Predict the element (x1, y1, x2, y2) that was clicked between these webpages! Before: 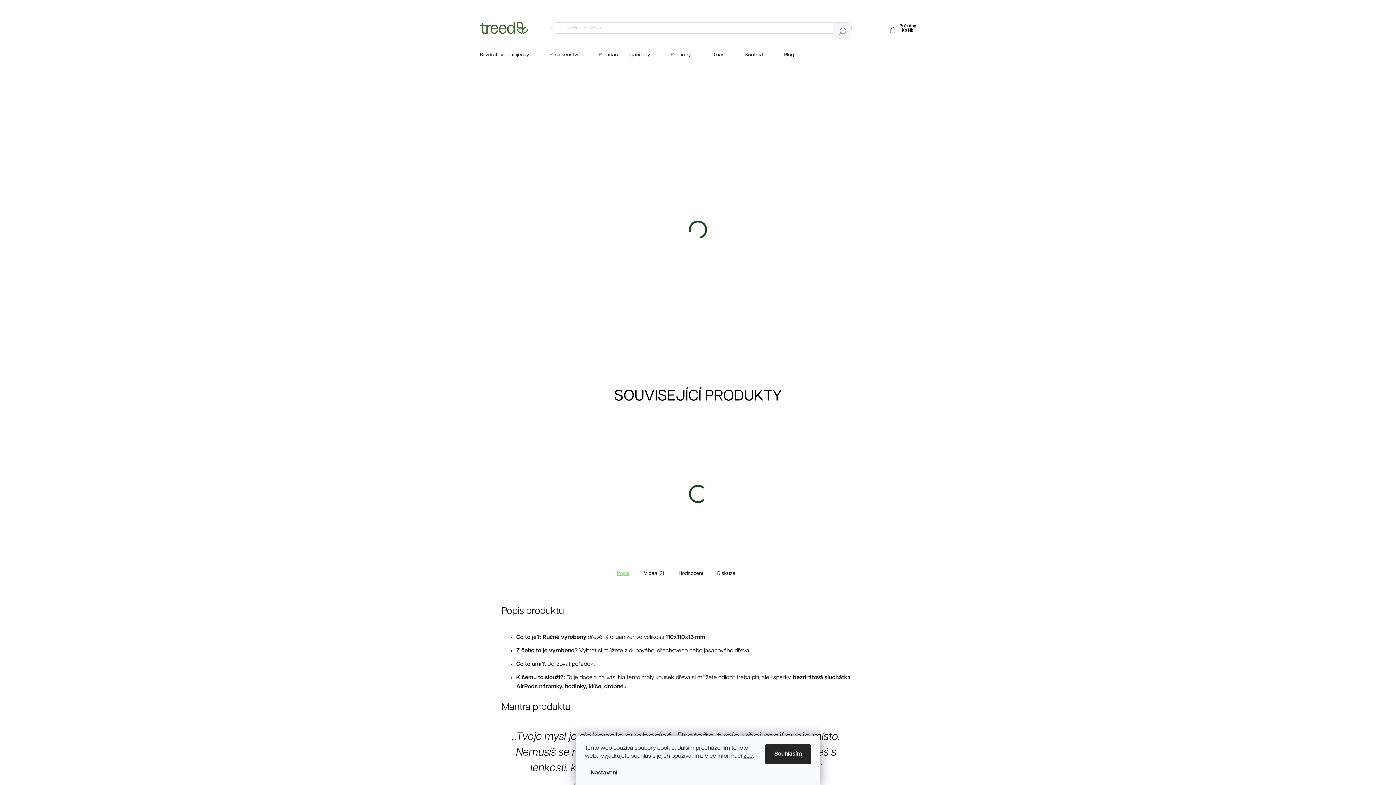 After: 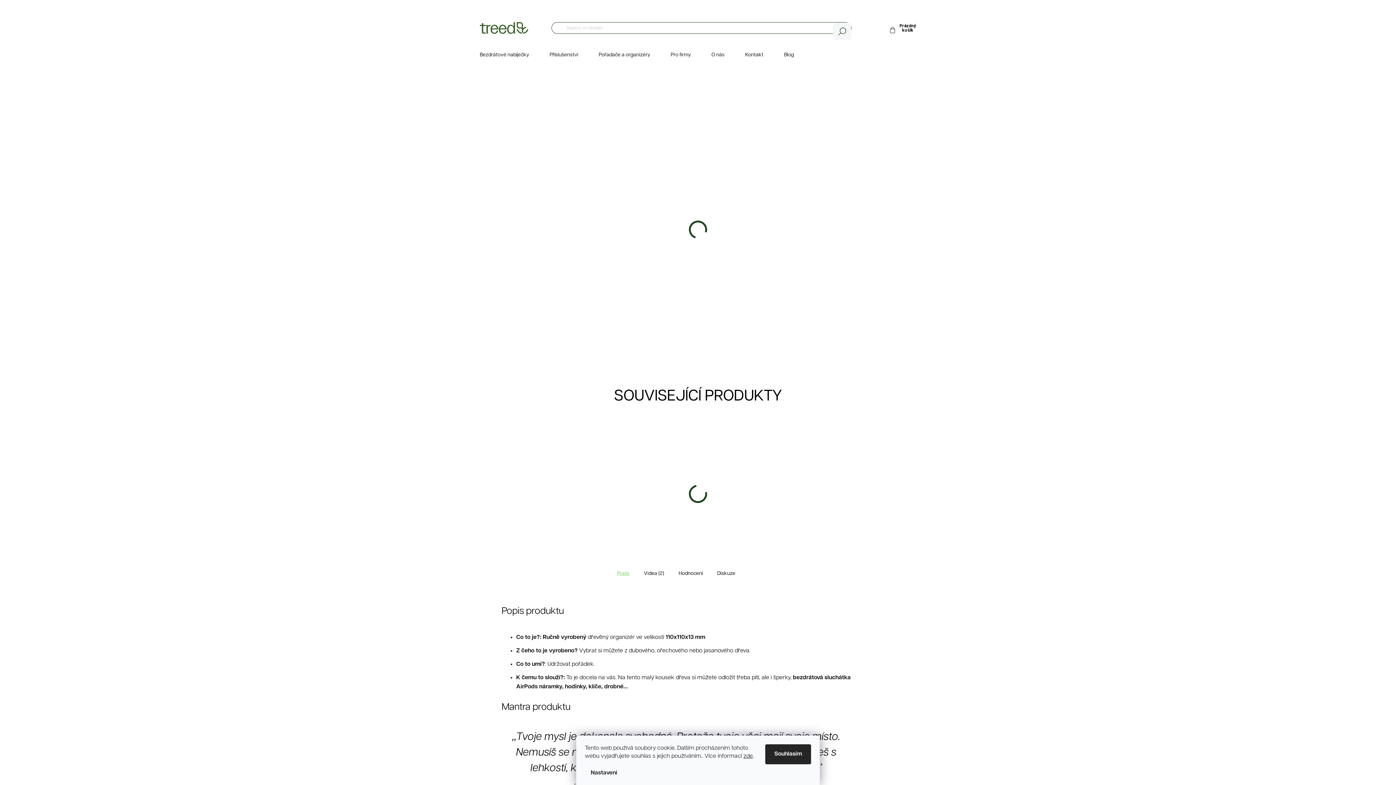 Action: label: Hledat bbox: (833, 22, 851, 40)